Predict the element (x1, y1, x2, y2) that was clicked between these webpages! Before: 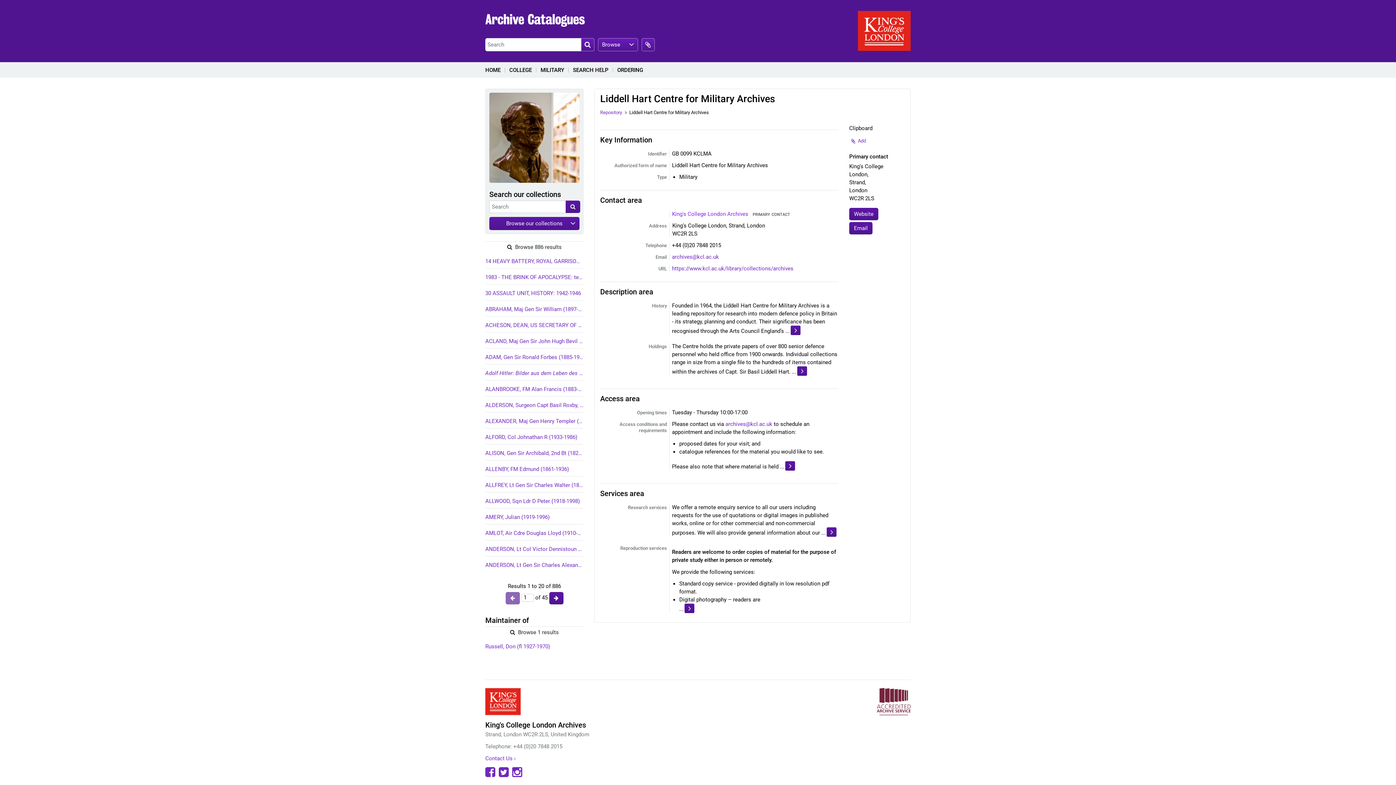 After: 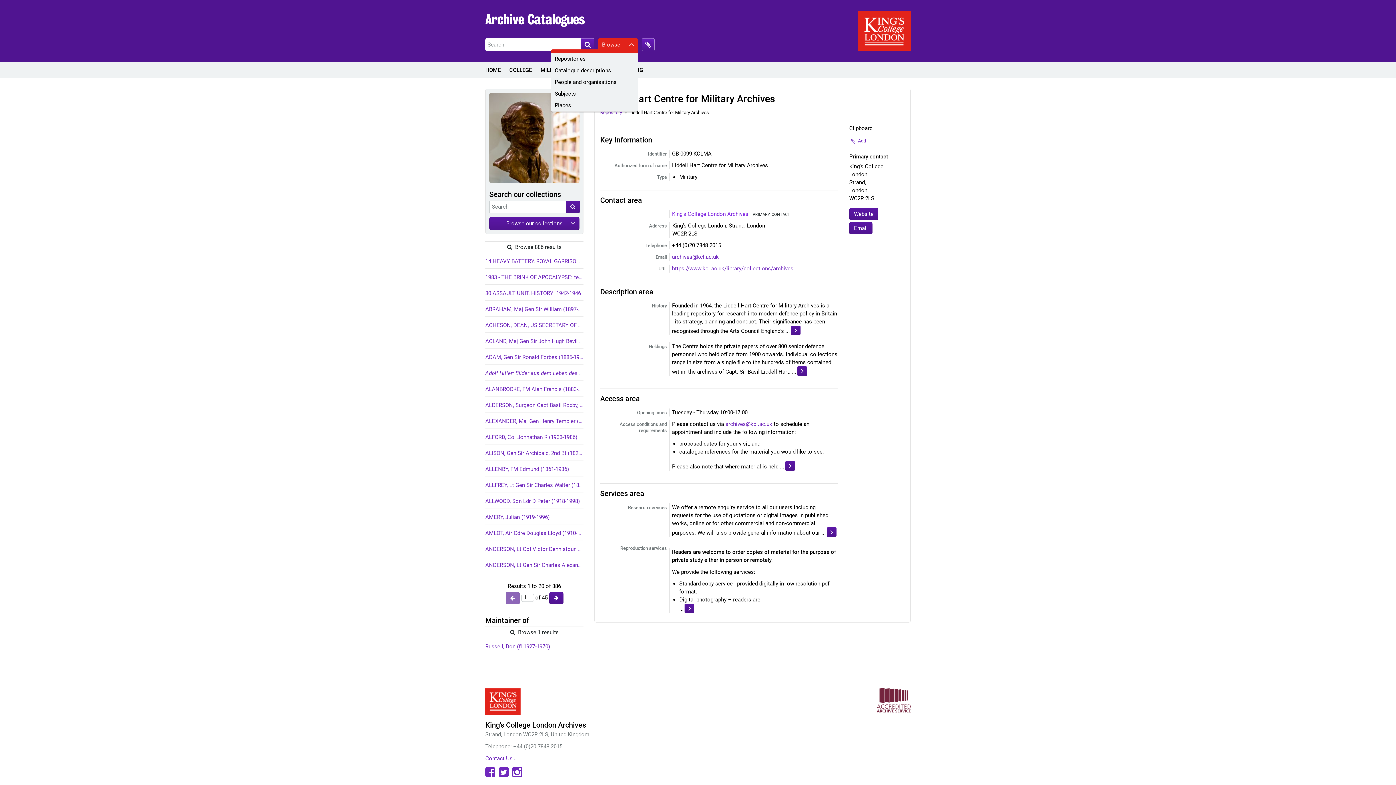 Action: label: Browse bbox: (598, 38, 638, 51)